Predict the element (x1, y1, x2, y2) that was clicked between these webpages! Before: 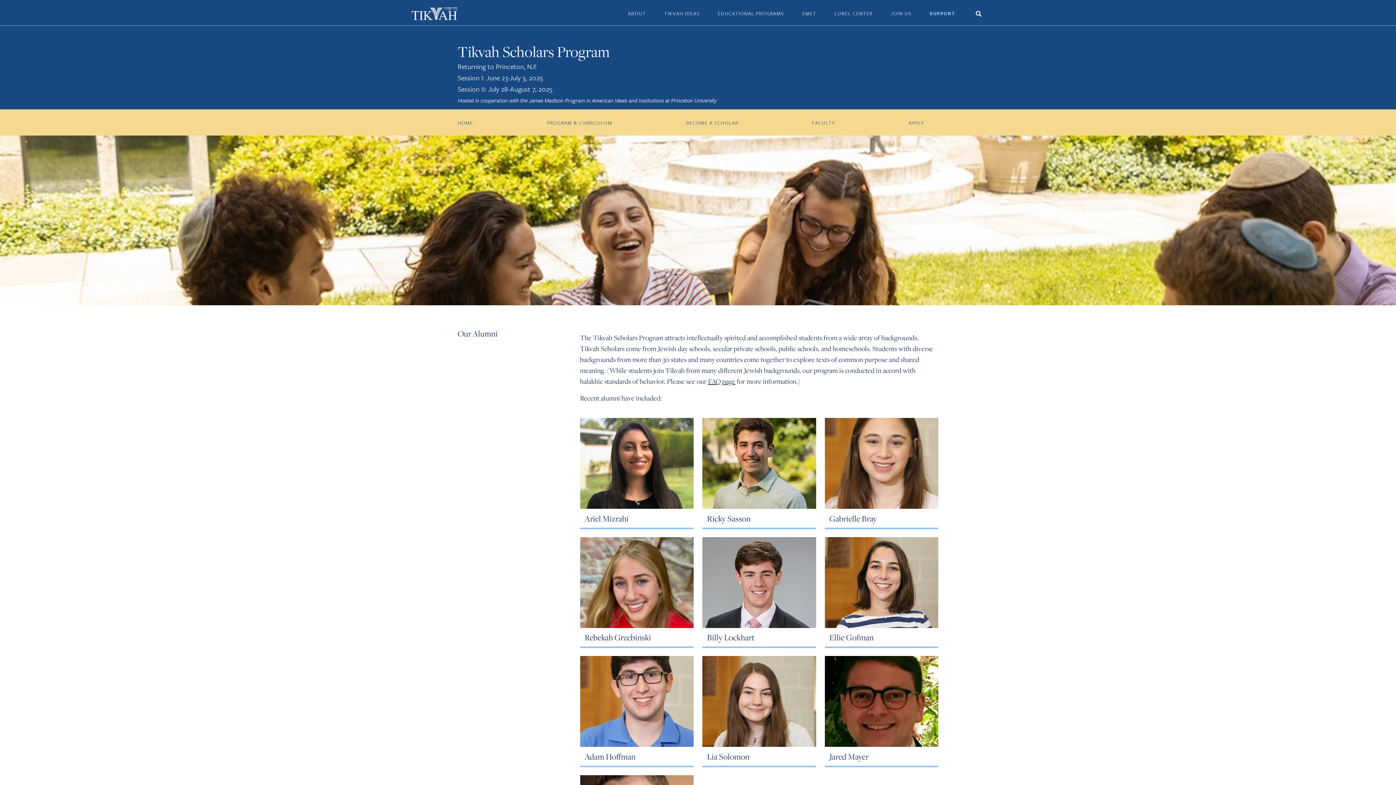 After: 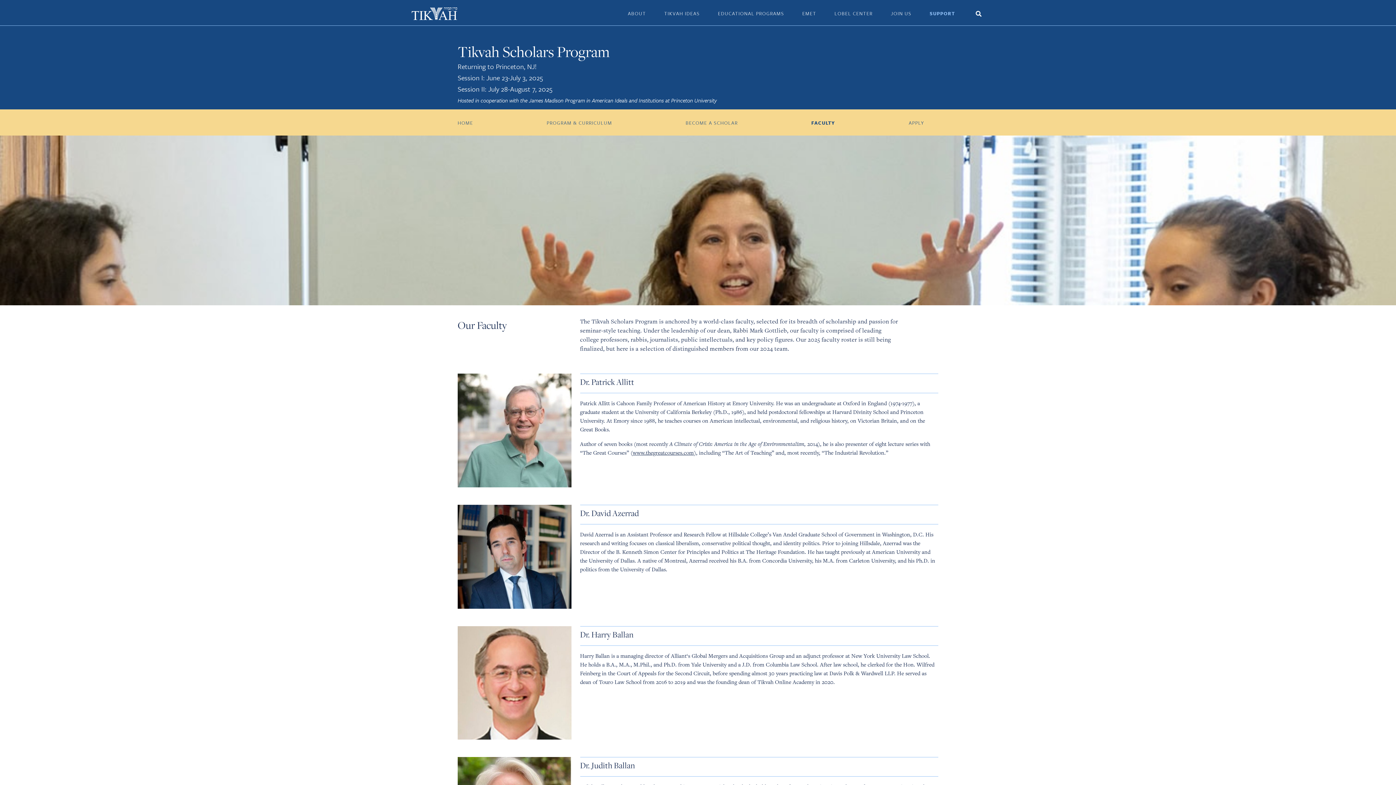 Action: bbox: (812, 119, 835, 126) label: FACULTY